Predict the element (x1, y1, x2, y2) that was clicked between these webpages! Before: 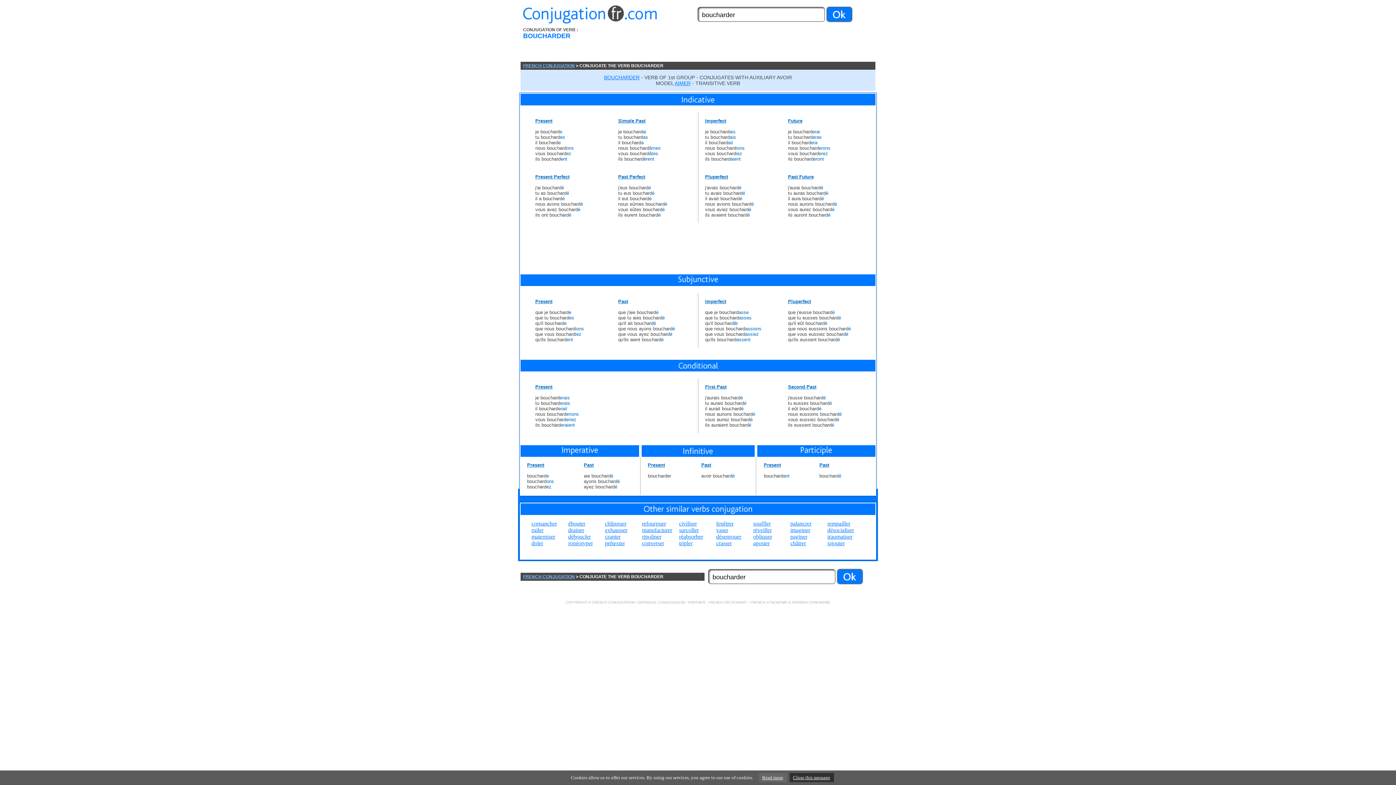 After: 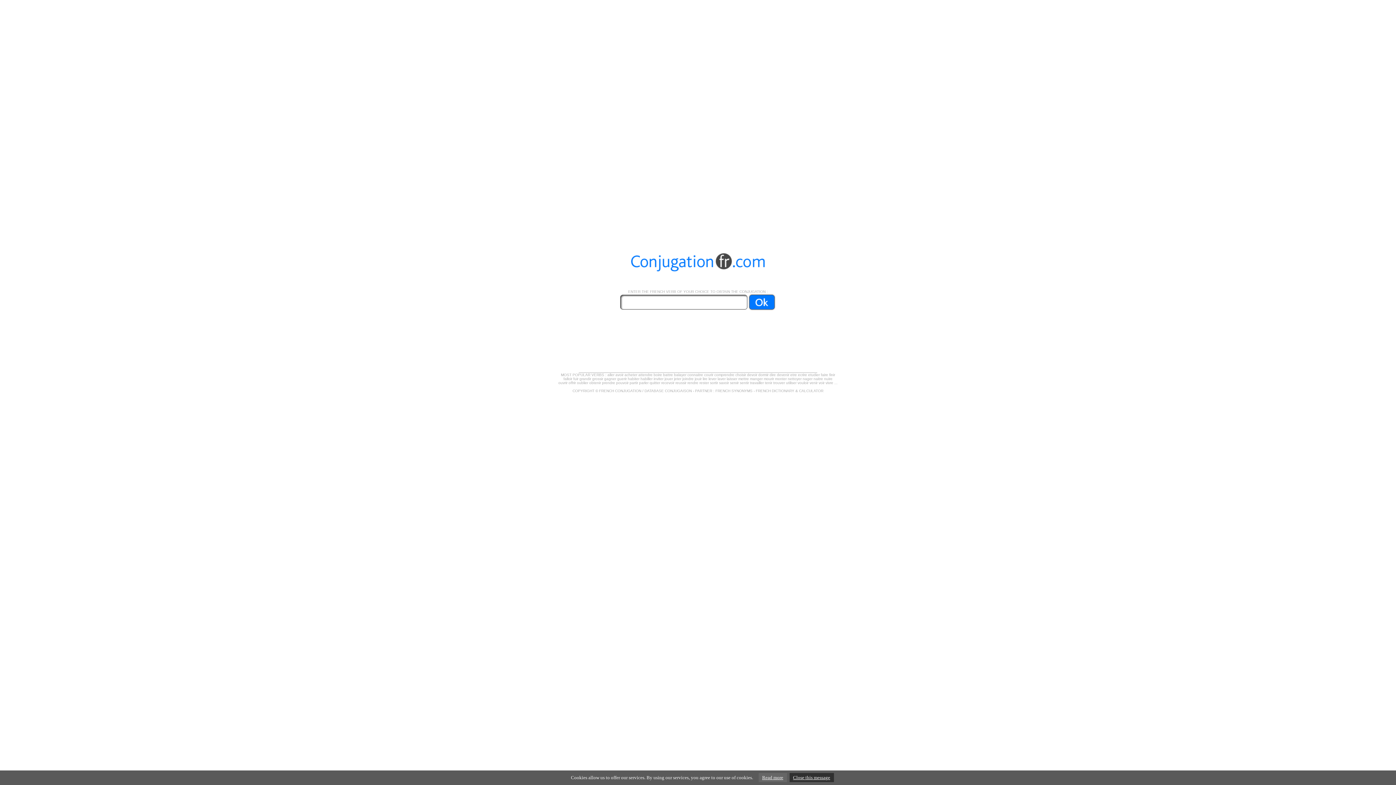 Action: label: FRENCH CONJUGATION bbox: (523, 63, 574, 68)